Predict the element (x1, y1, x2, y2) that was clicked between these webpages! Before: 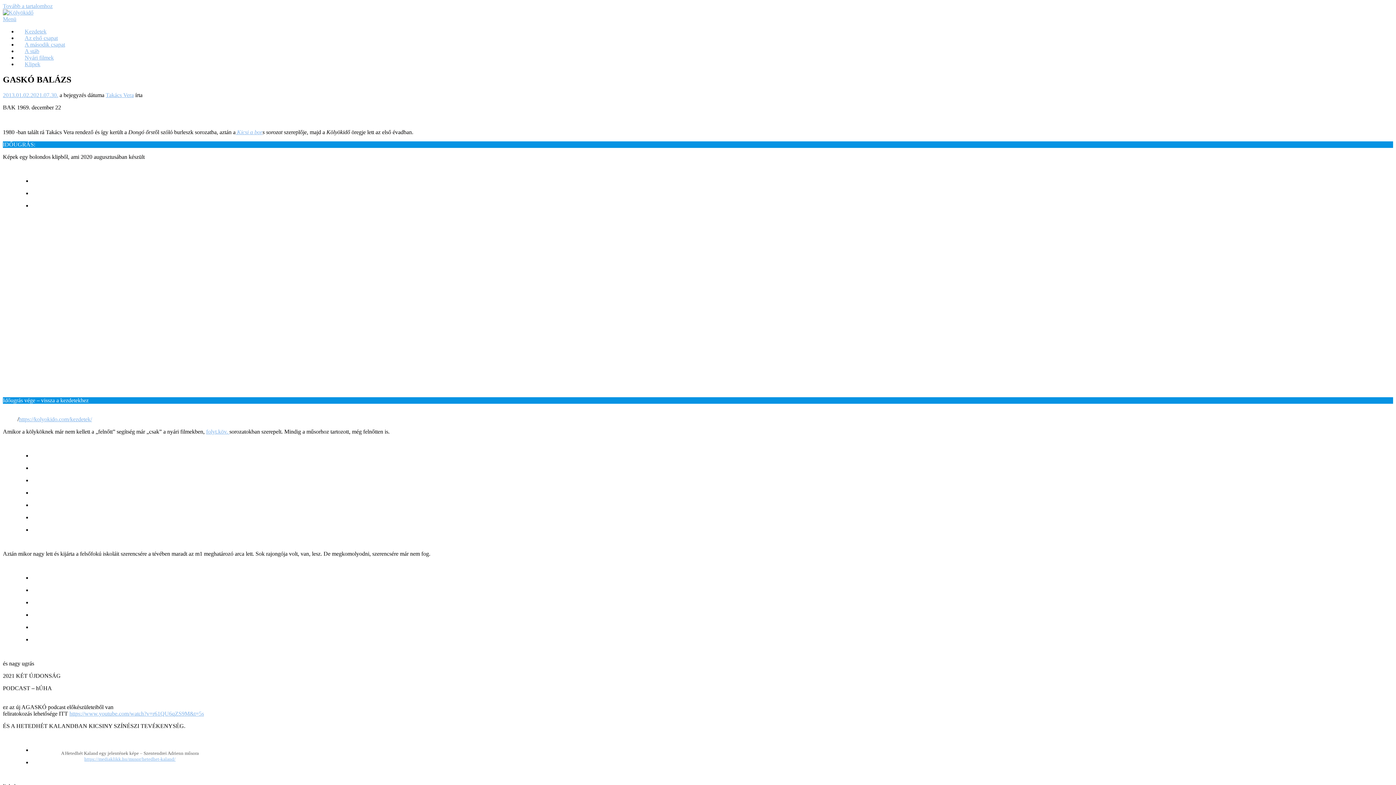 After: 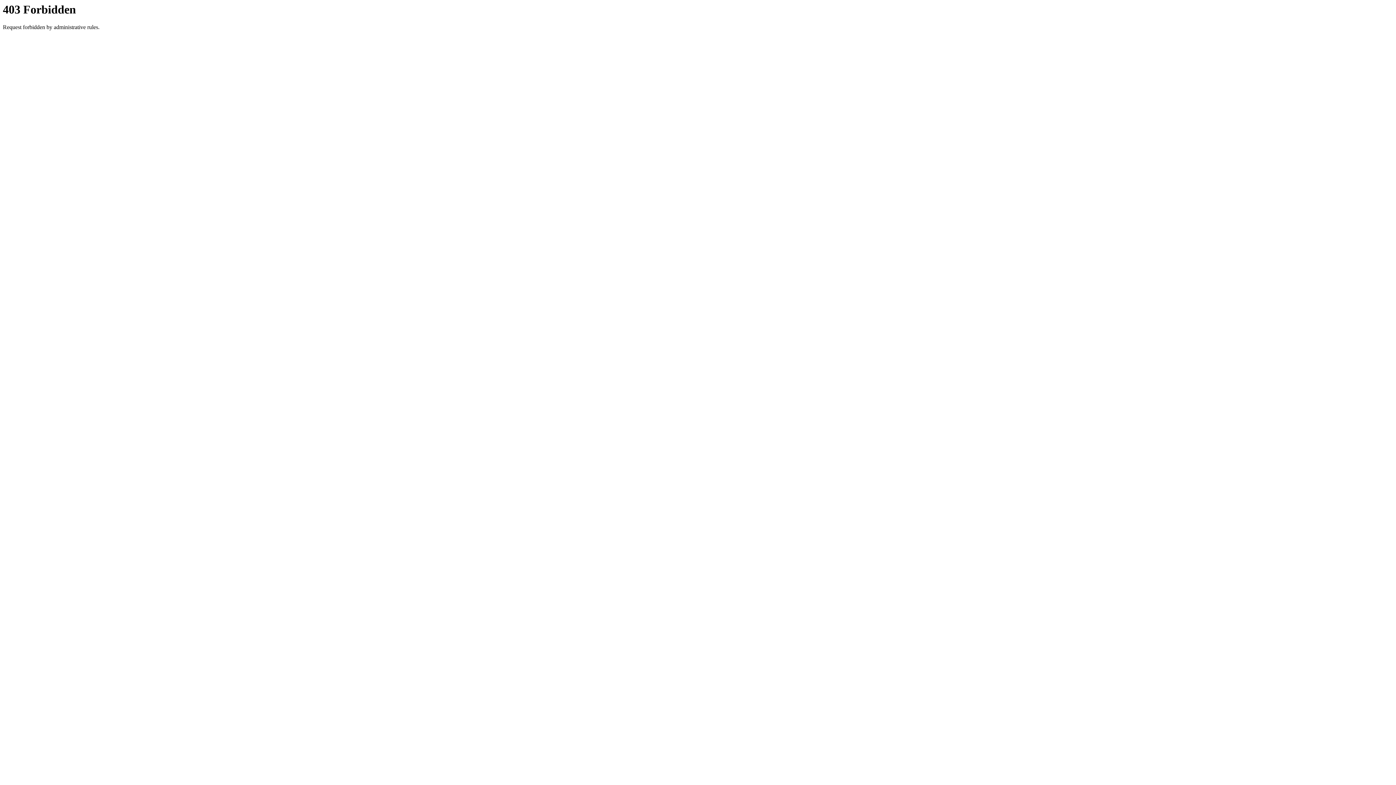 Action: label: https://mediaklikk.hu/musor/hetedhet-kaland/ bbox: (84, 756, 175, 762)